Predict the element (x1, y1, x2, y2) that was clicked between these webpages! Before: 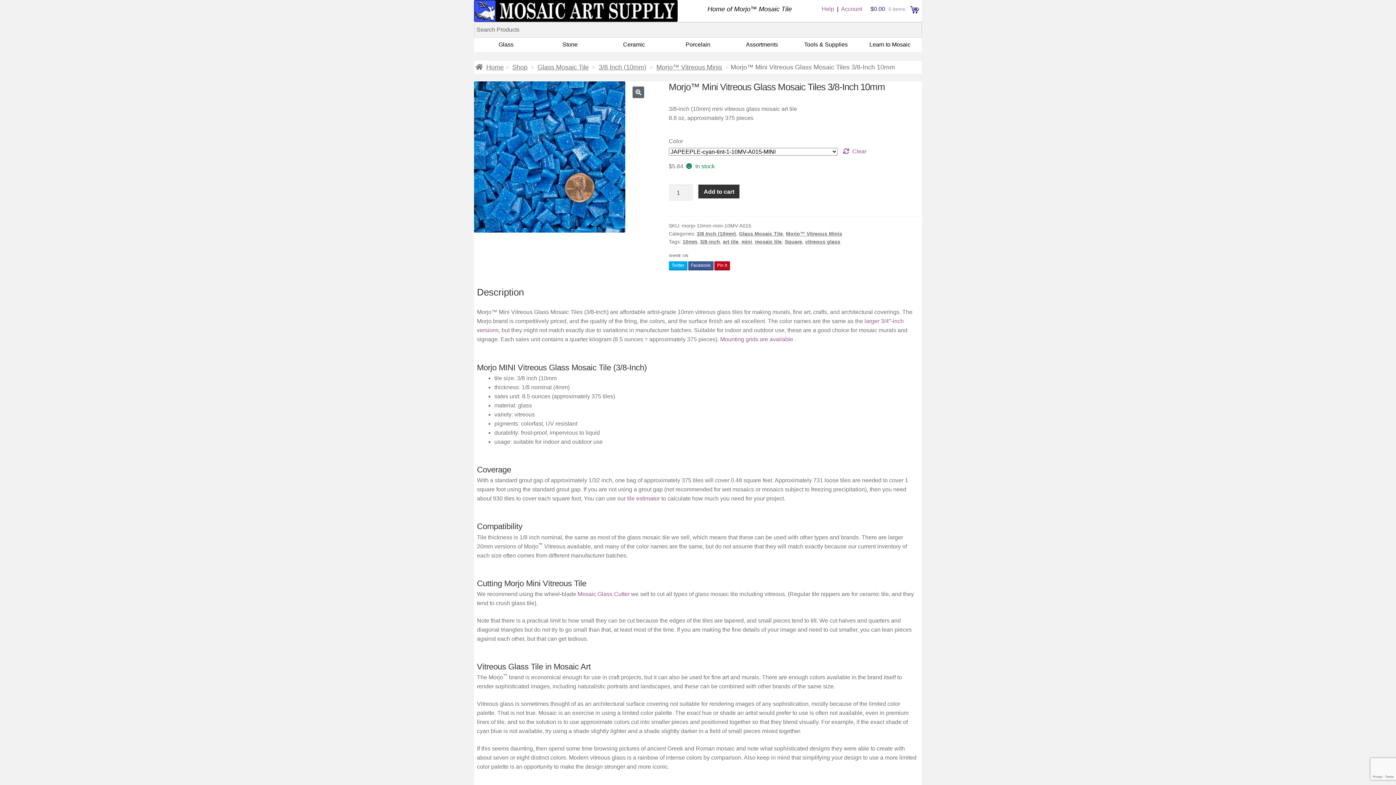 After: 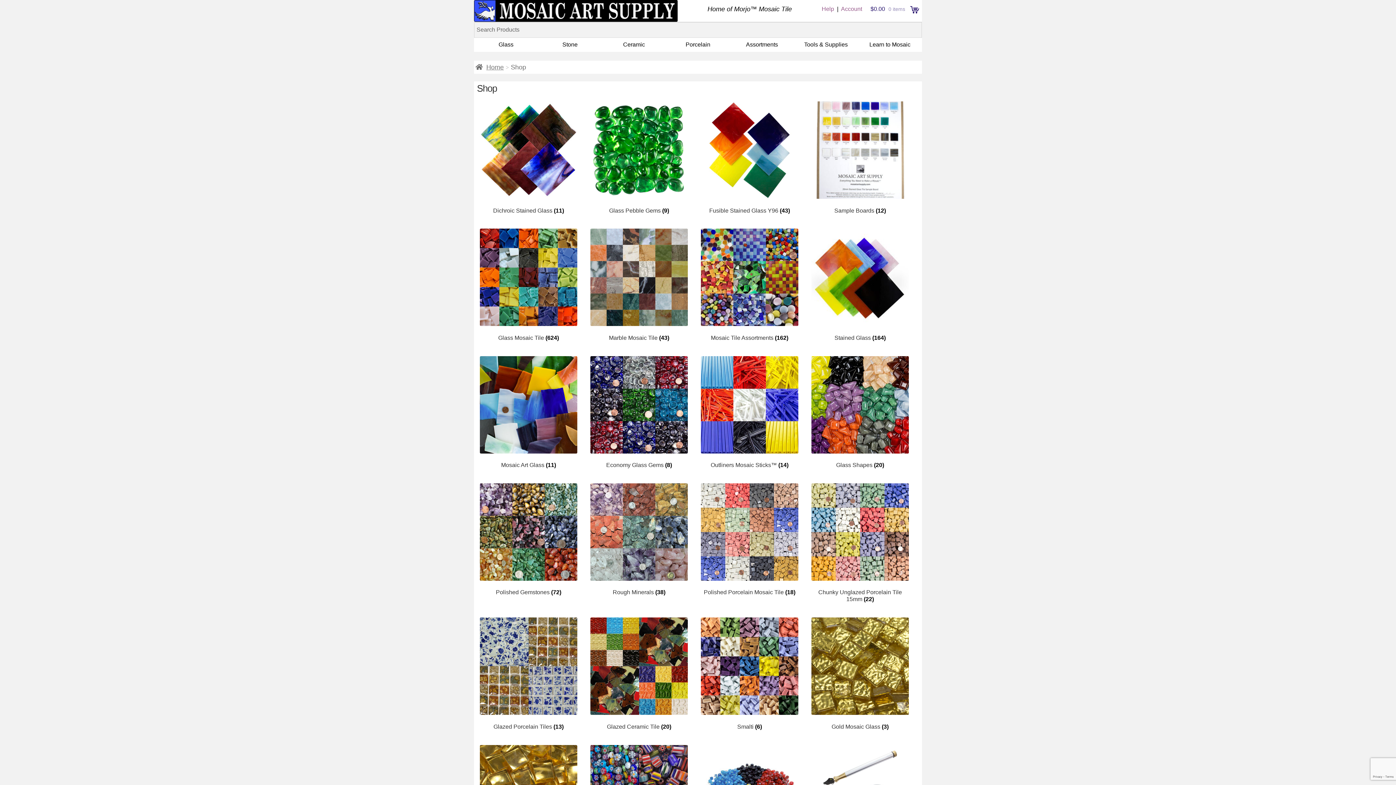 Action: bbox: (510, 62, 529, 72) label: Shop